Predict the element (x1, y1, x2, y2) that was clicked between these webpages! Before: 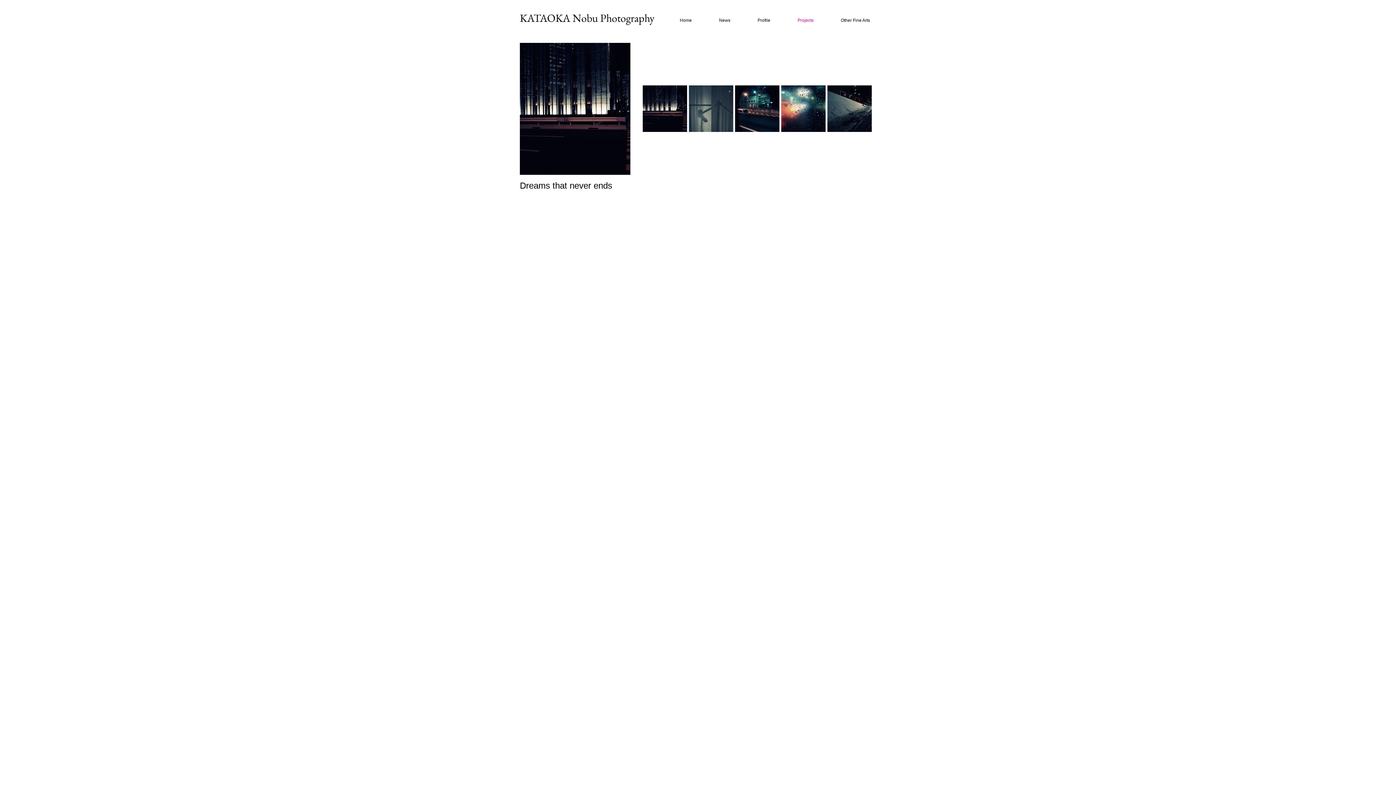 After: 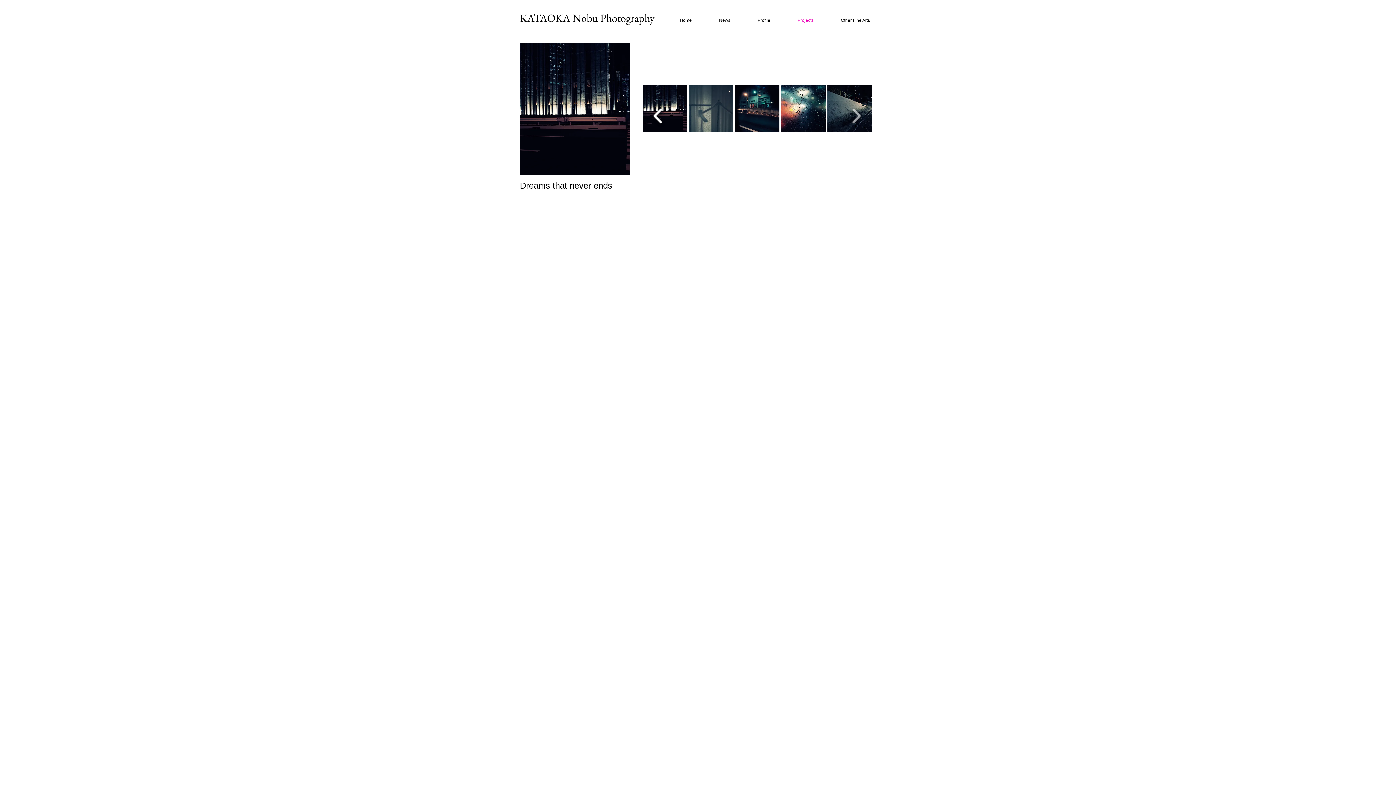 Action: label: previous bbox: (650, 103, 666, 126)